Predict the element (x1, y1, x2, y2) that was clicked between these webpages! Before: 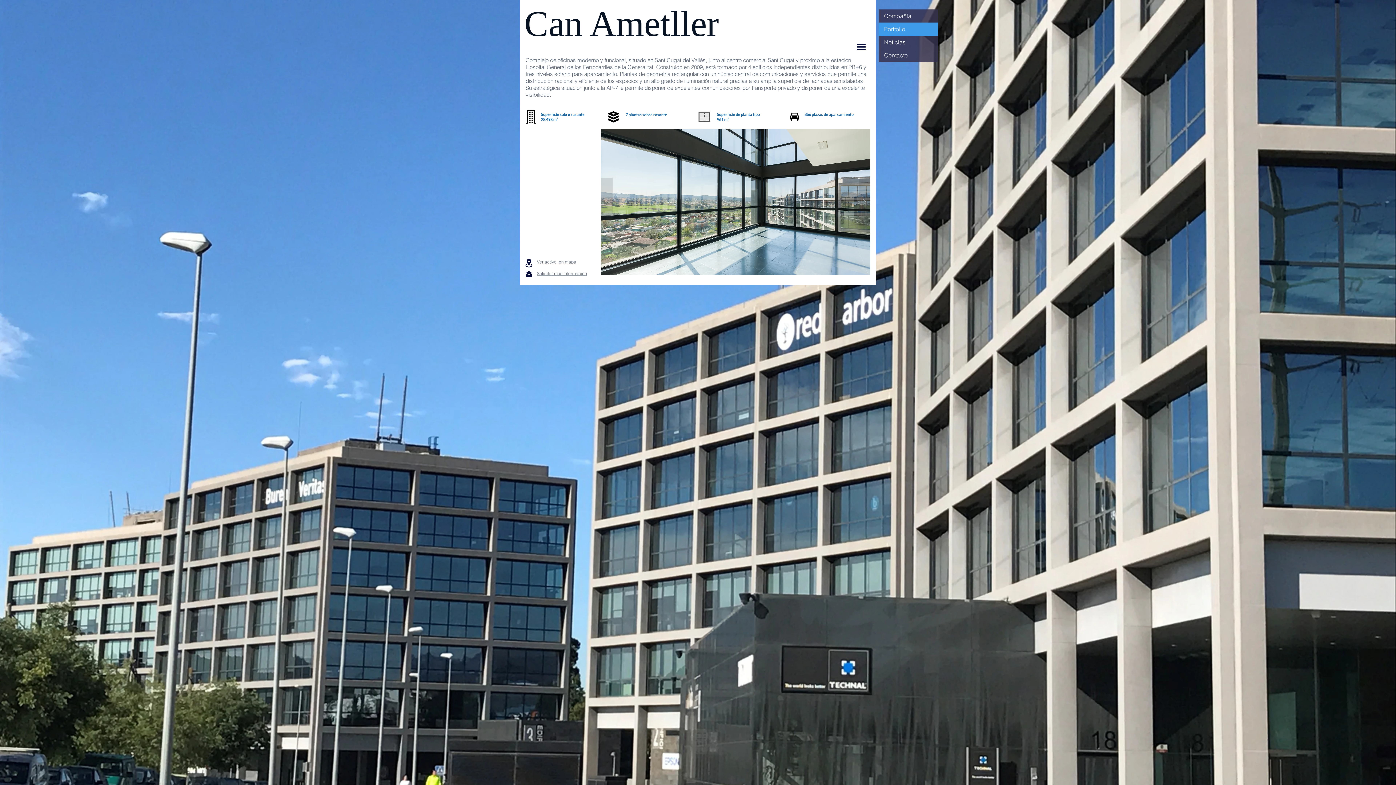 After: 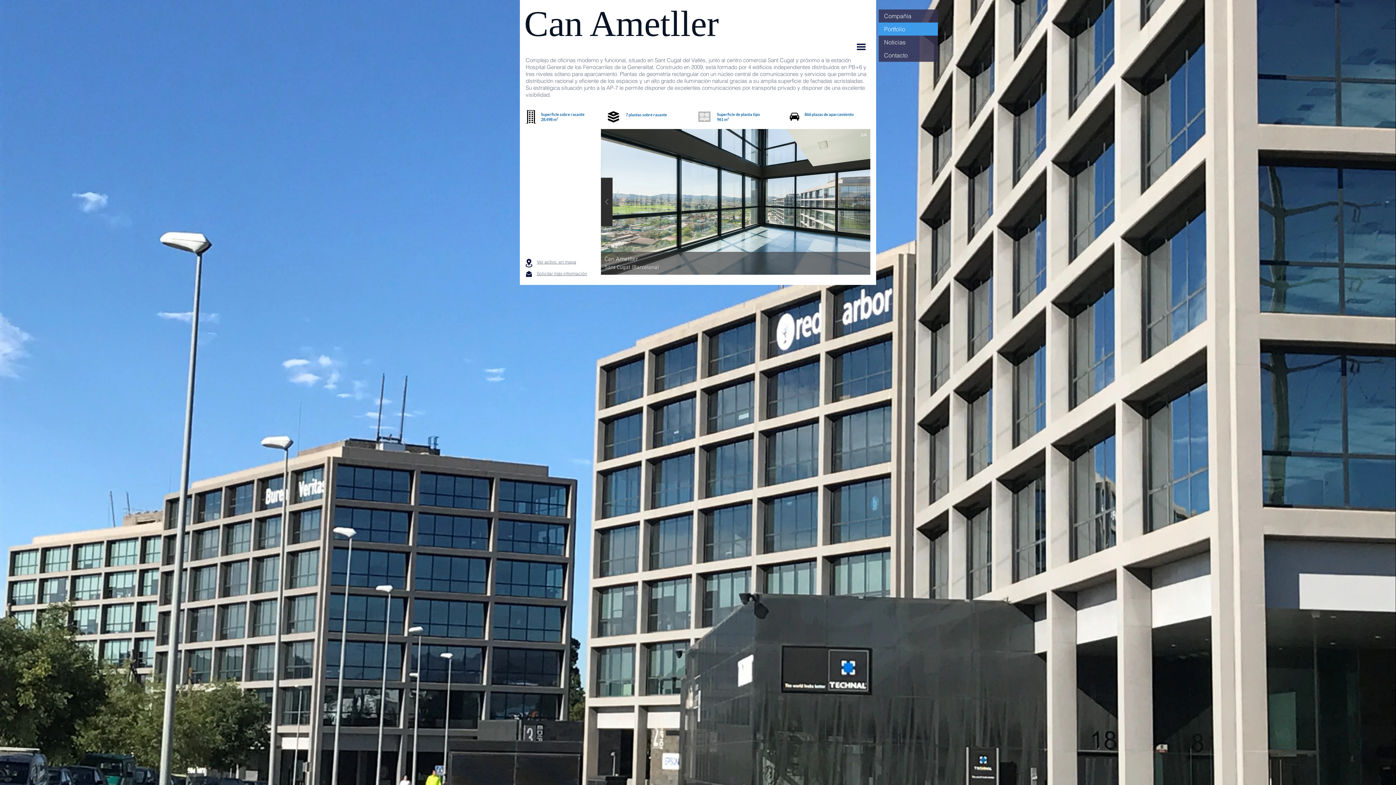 Action: bbox: (601, 177, 612, 226)